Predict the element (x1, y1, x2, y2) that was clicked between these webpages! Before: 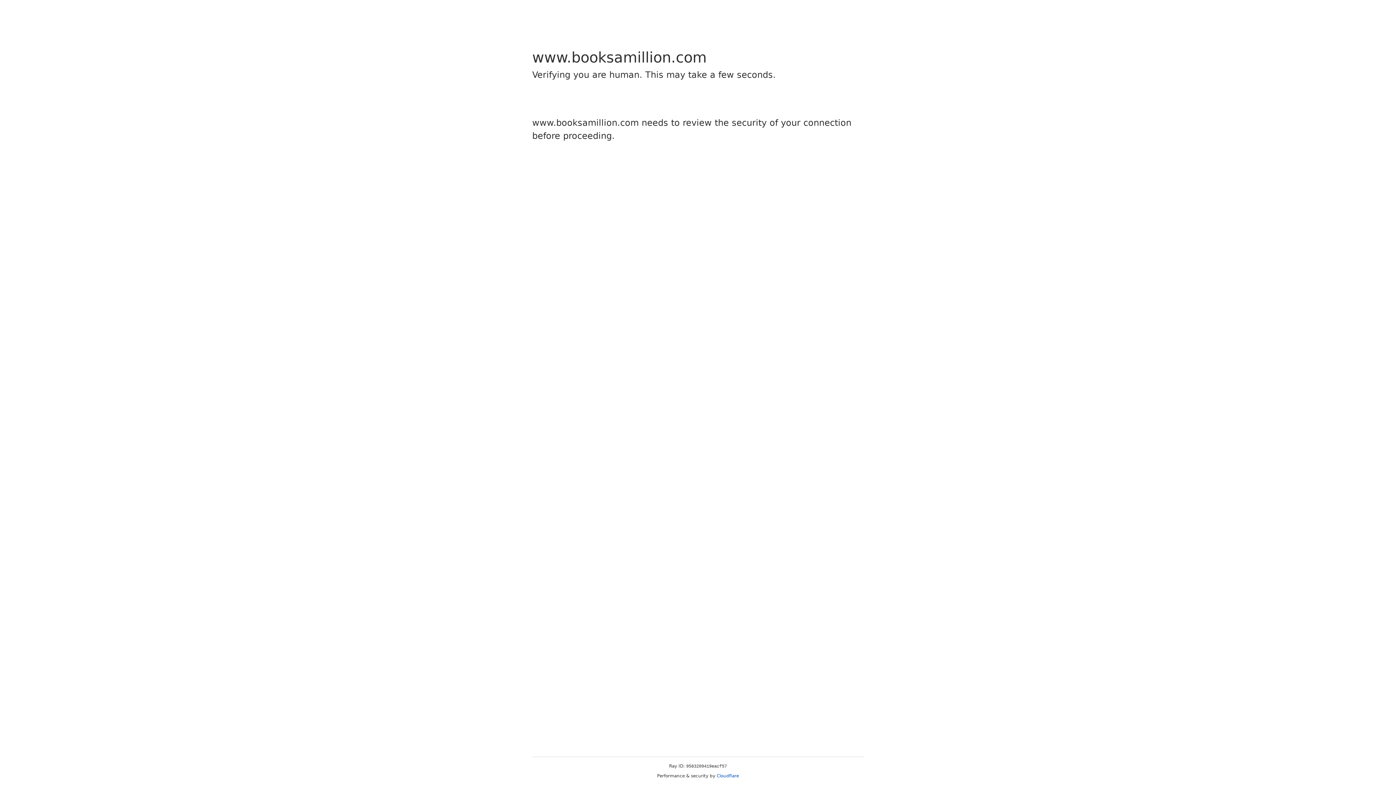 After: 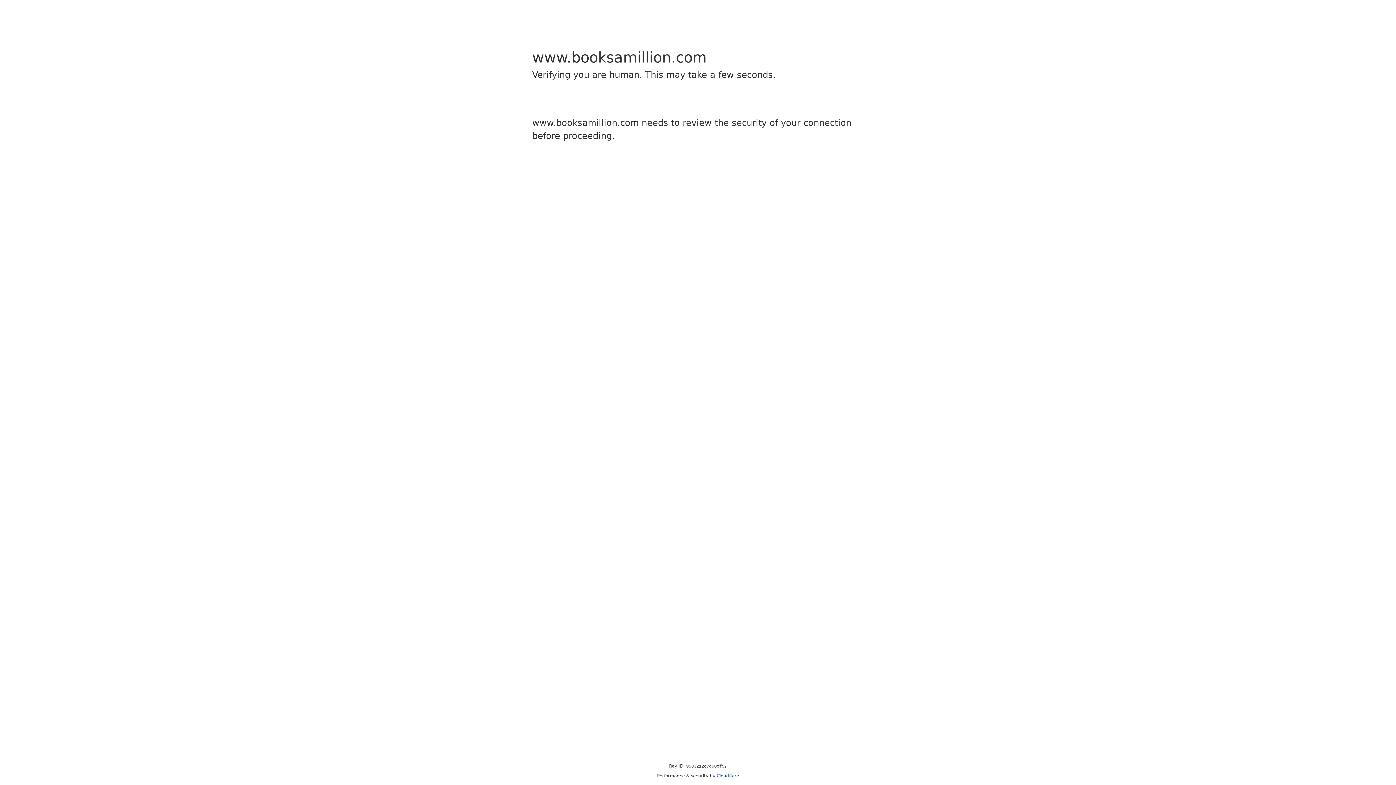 Action: label: Cloudflare bbox: (716, 773, 739, 778)